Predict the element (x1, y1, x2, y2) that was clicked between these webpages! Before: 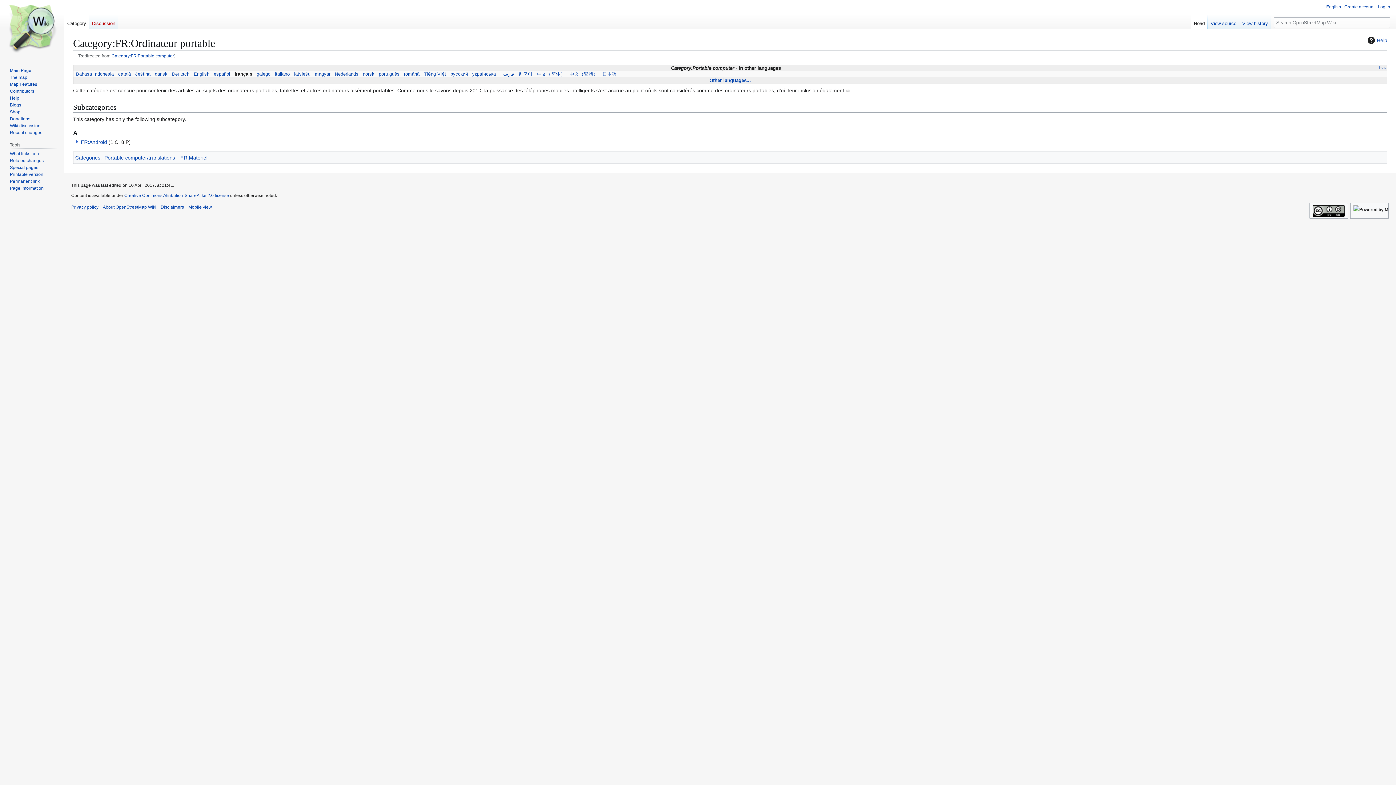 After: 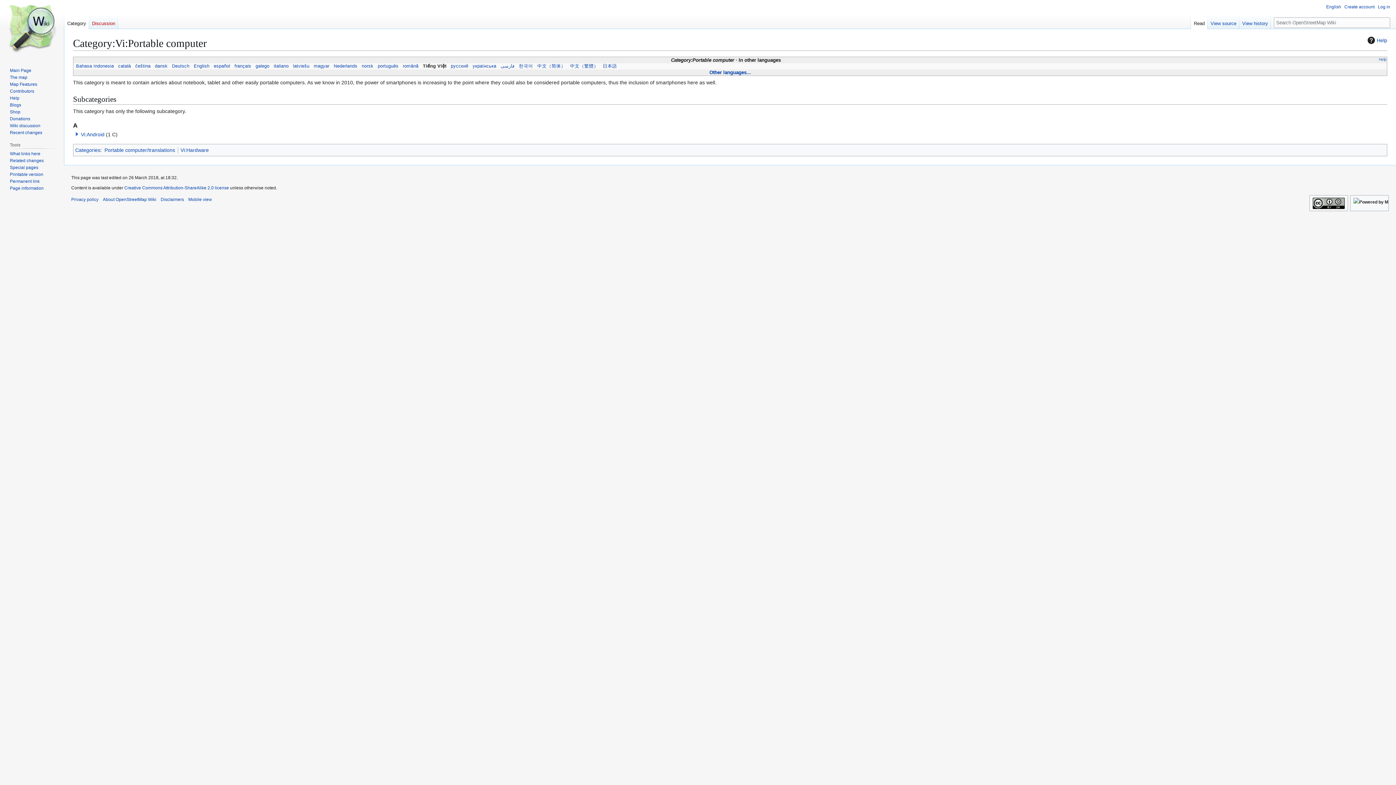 Action: bbox: (422, 71, 447, 76) label:  Tiếng Việt 